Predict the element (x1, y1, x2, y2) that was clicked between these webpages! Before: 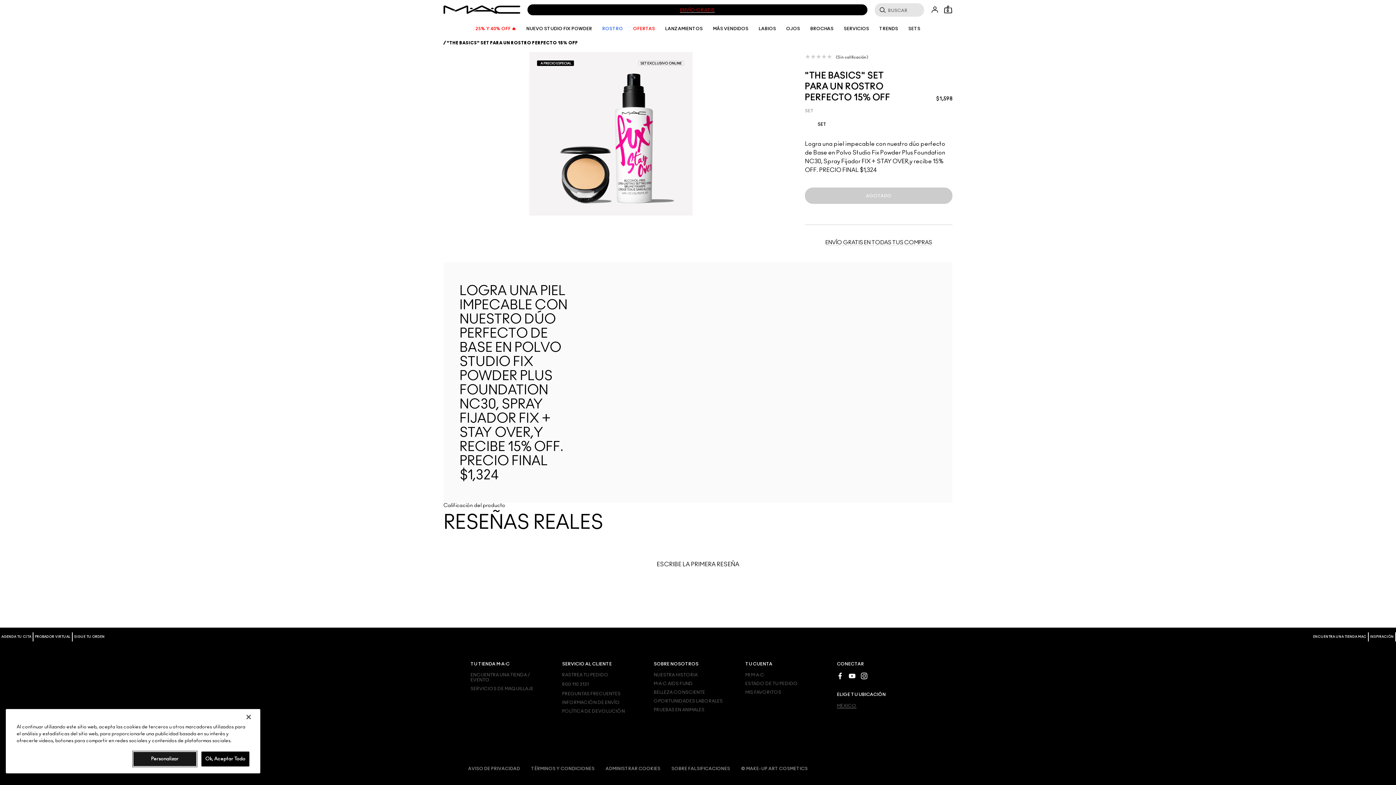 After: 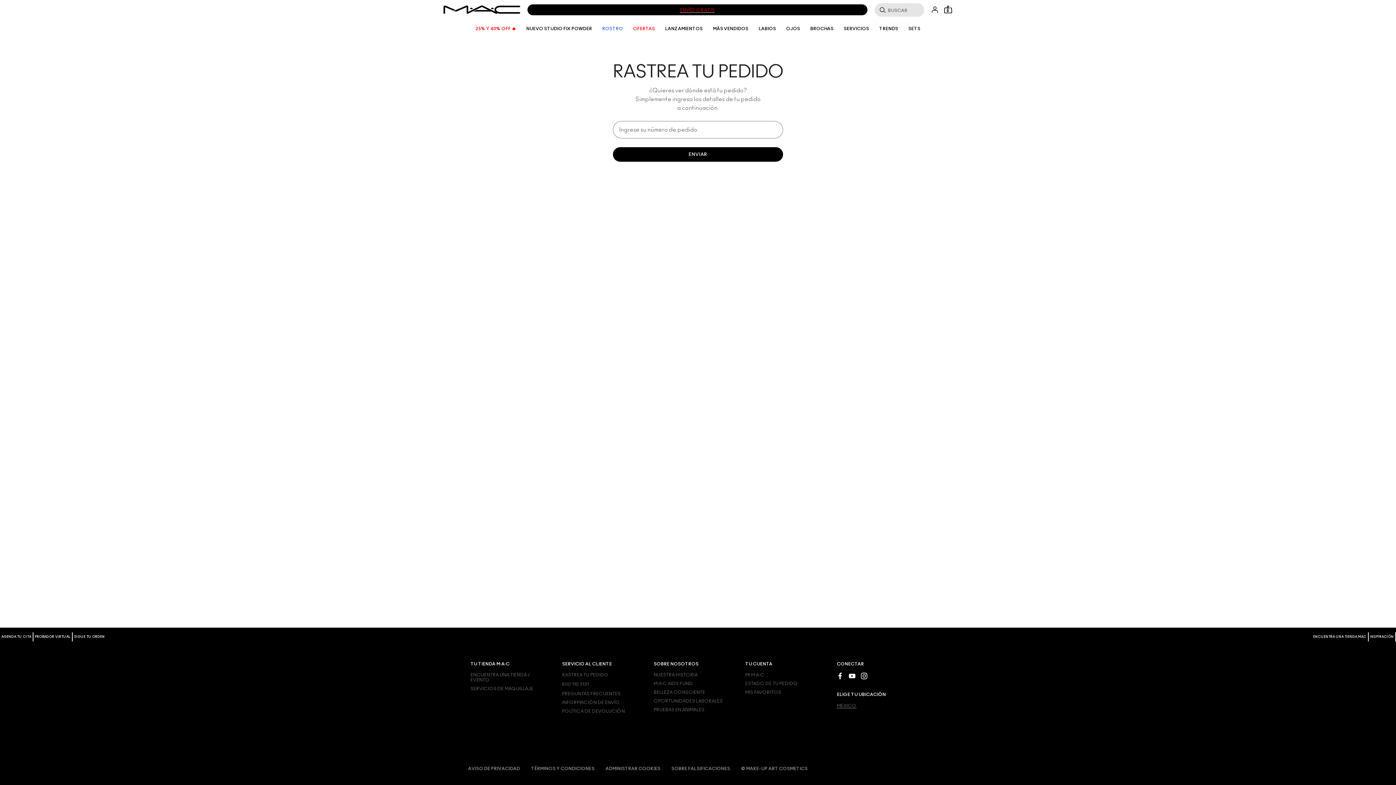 Action: label: RASTREA TU PEDIDO bbox: (562, 672, 643, 677)